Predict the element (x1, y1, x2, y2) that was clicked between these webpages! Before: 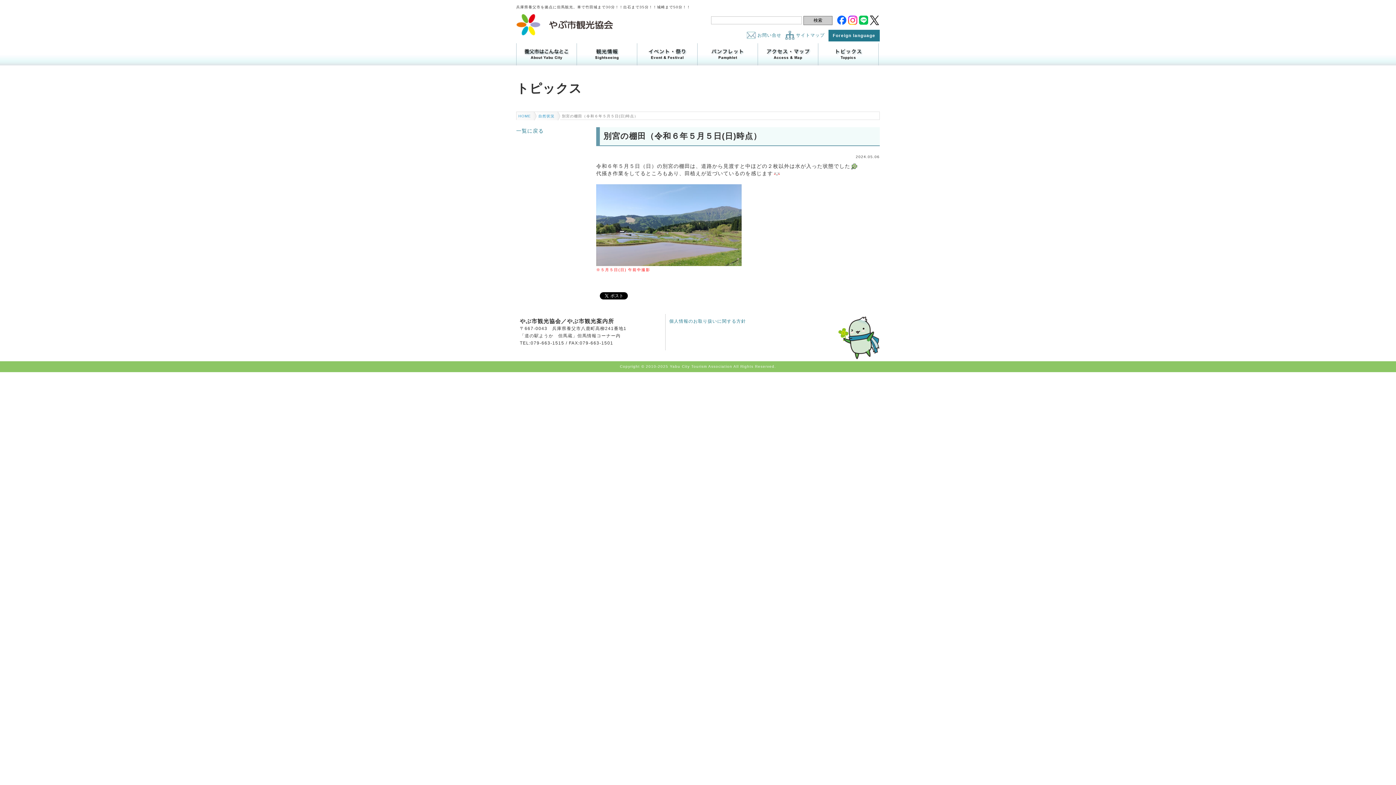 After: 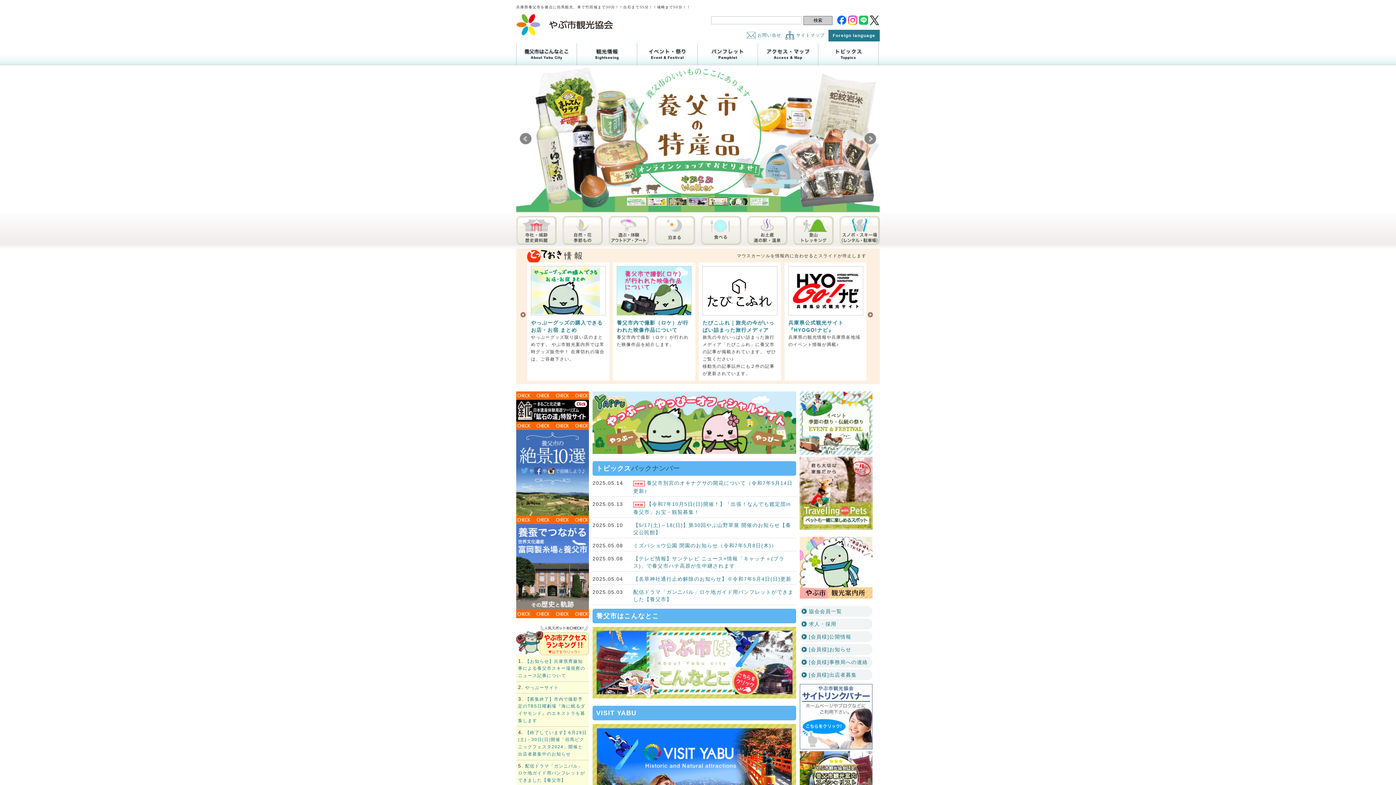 Action: bbox: (518, 114, 531, 118) label: HOME